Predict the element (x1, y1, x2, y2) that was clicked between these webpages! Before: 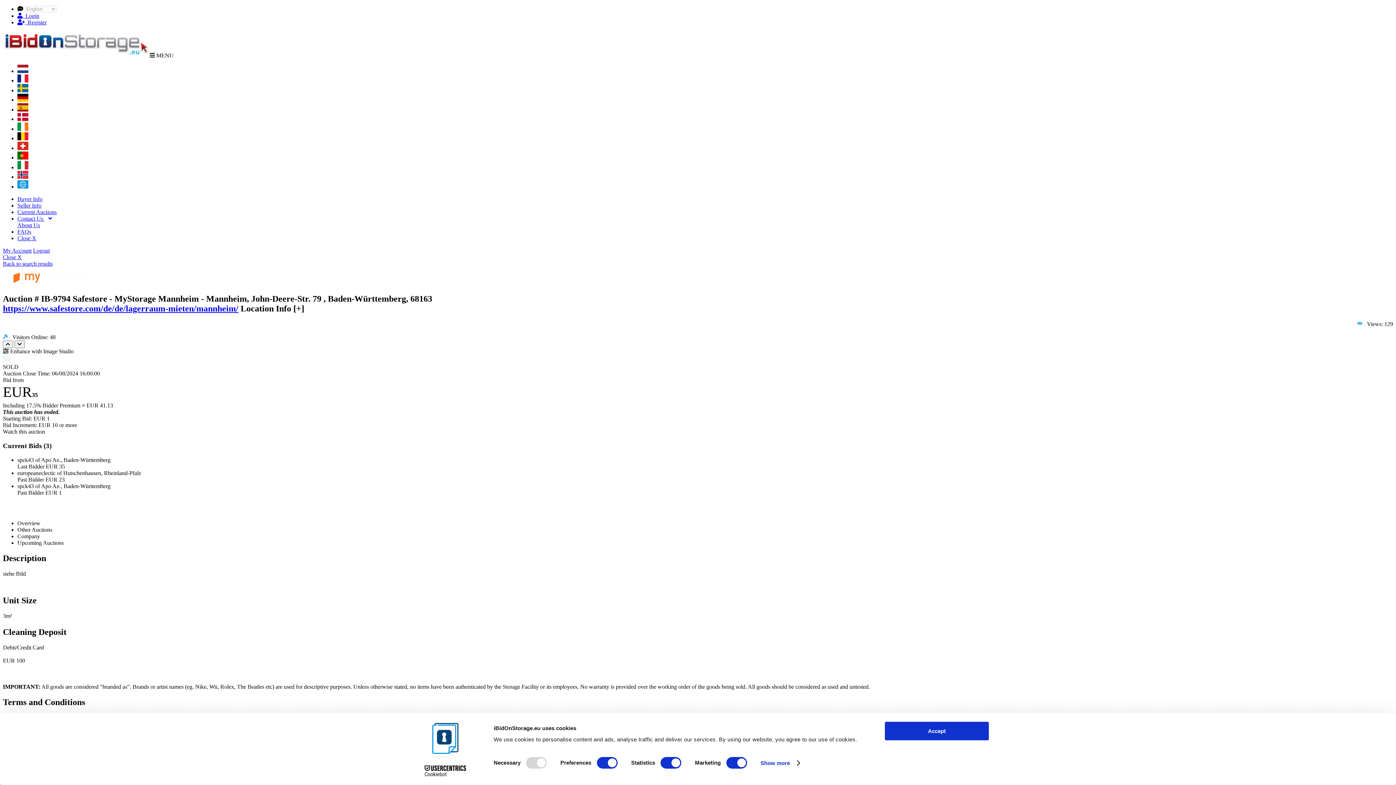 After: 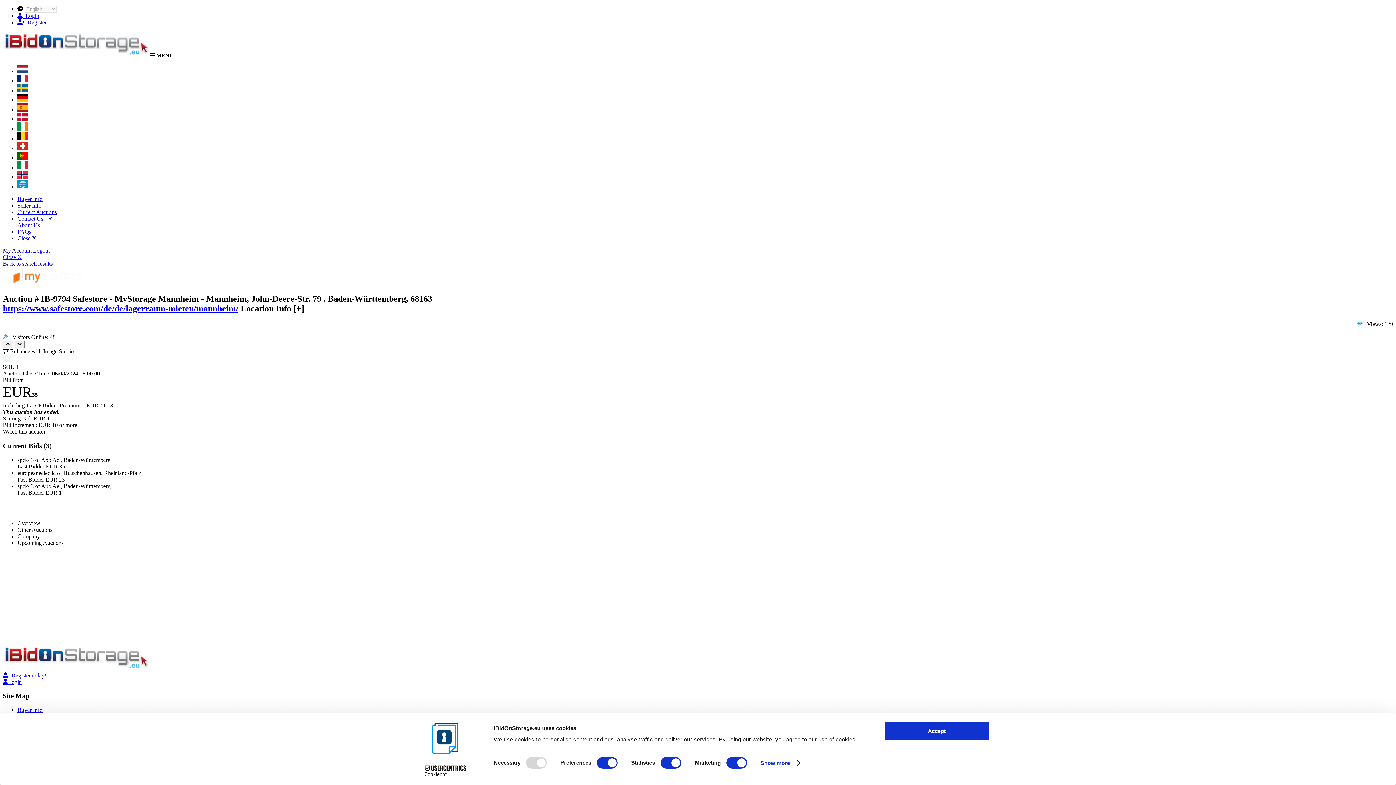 Action: bbox: (17, 520, 40, 526) label: Overview